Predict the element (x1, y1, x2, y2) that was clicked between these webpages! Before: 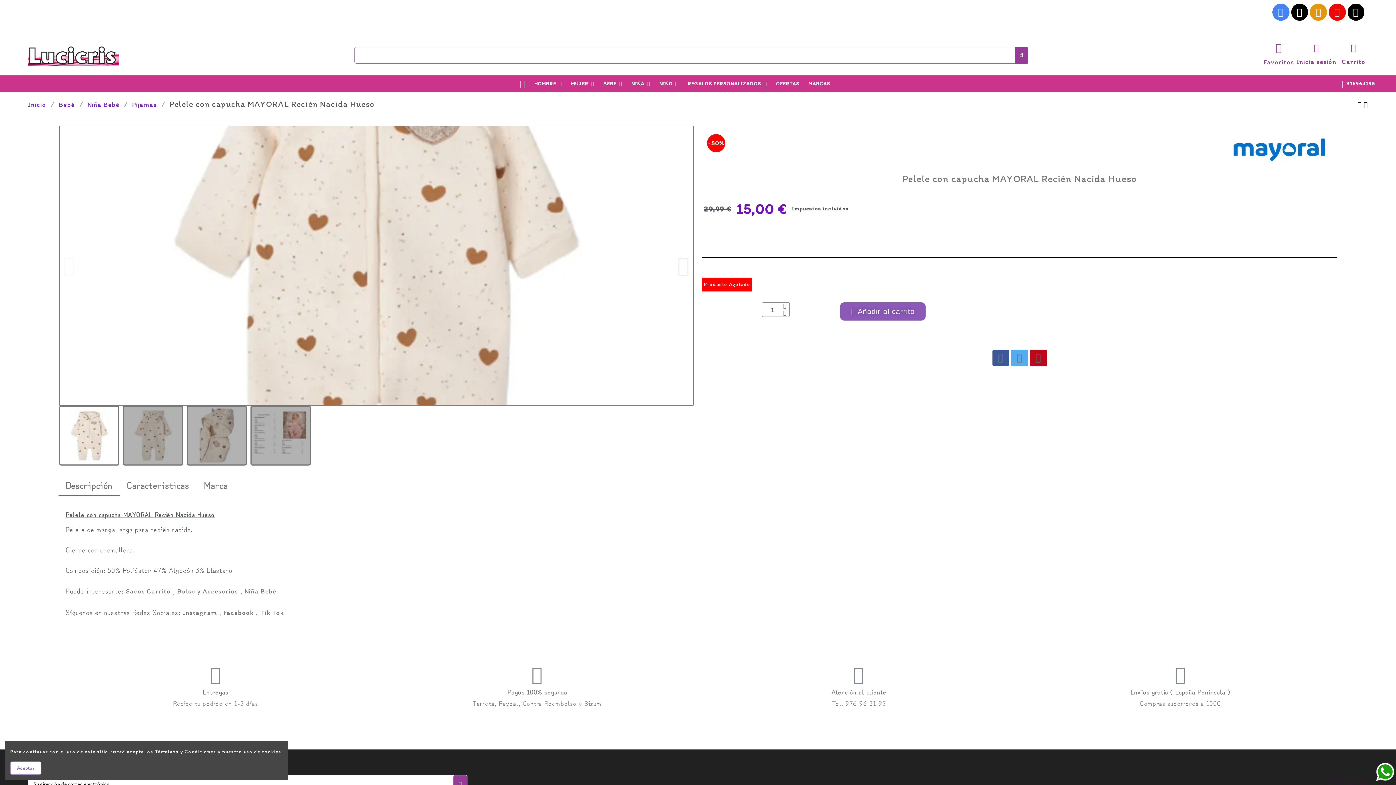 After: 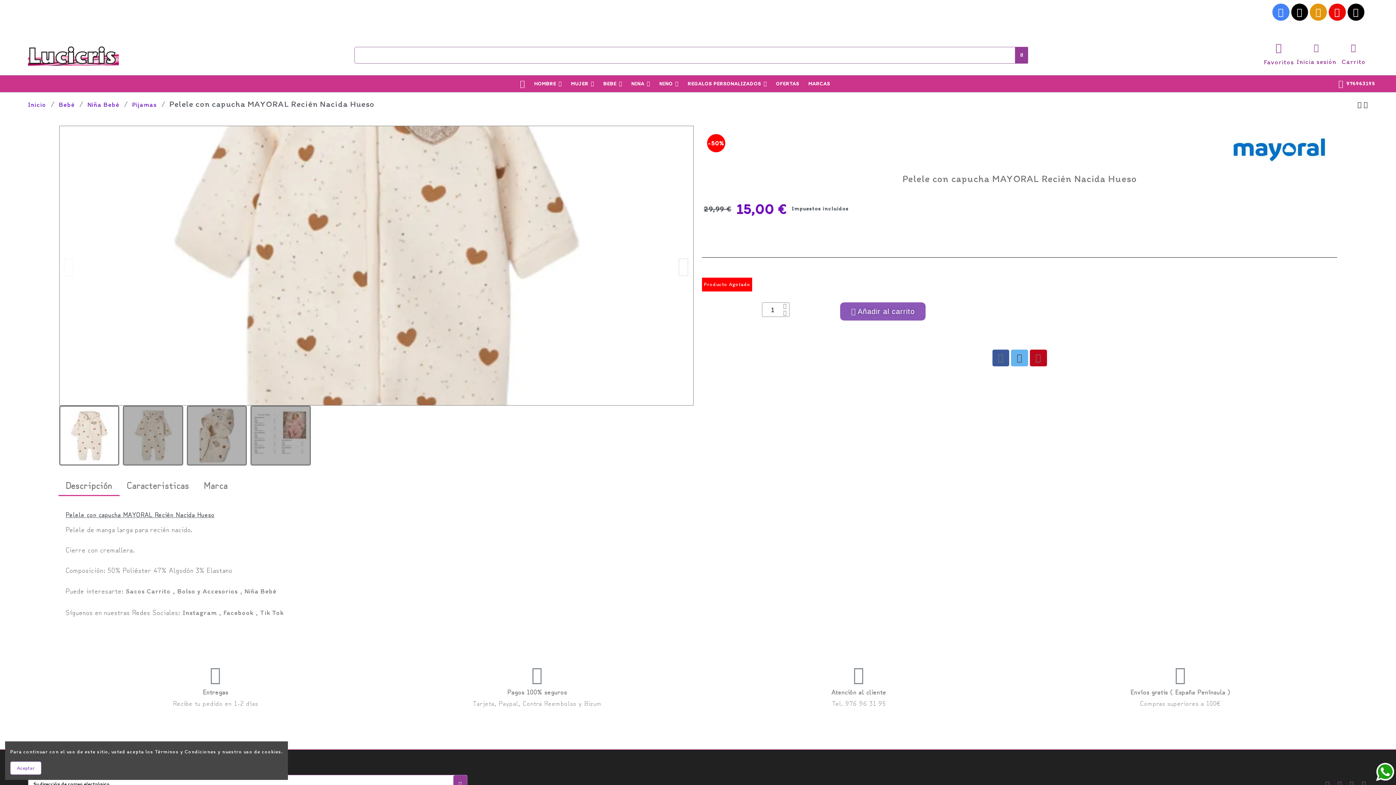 Action: bbox: (1011, 349, 1028, 366) label: Twitter